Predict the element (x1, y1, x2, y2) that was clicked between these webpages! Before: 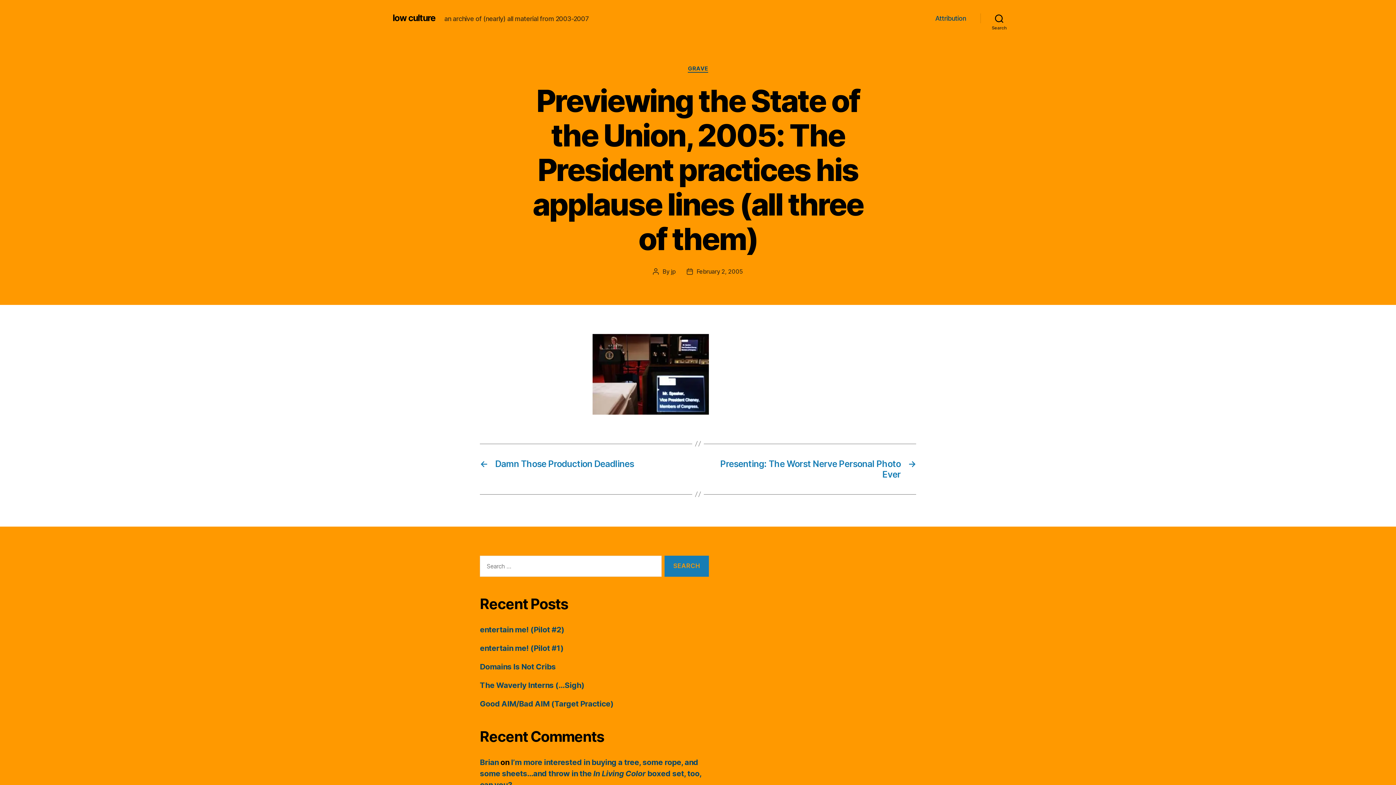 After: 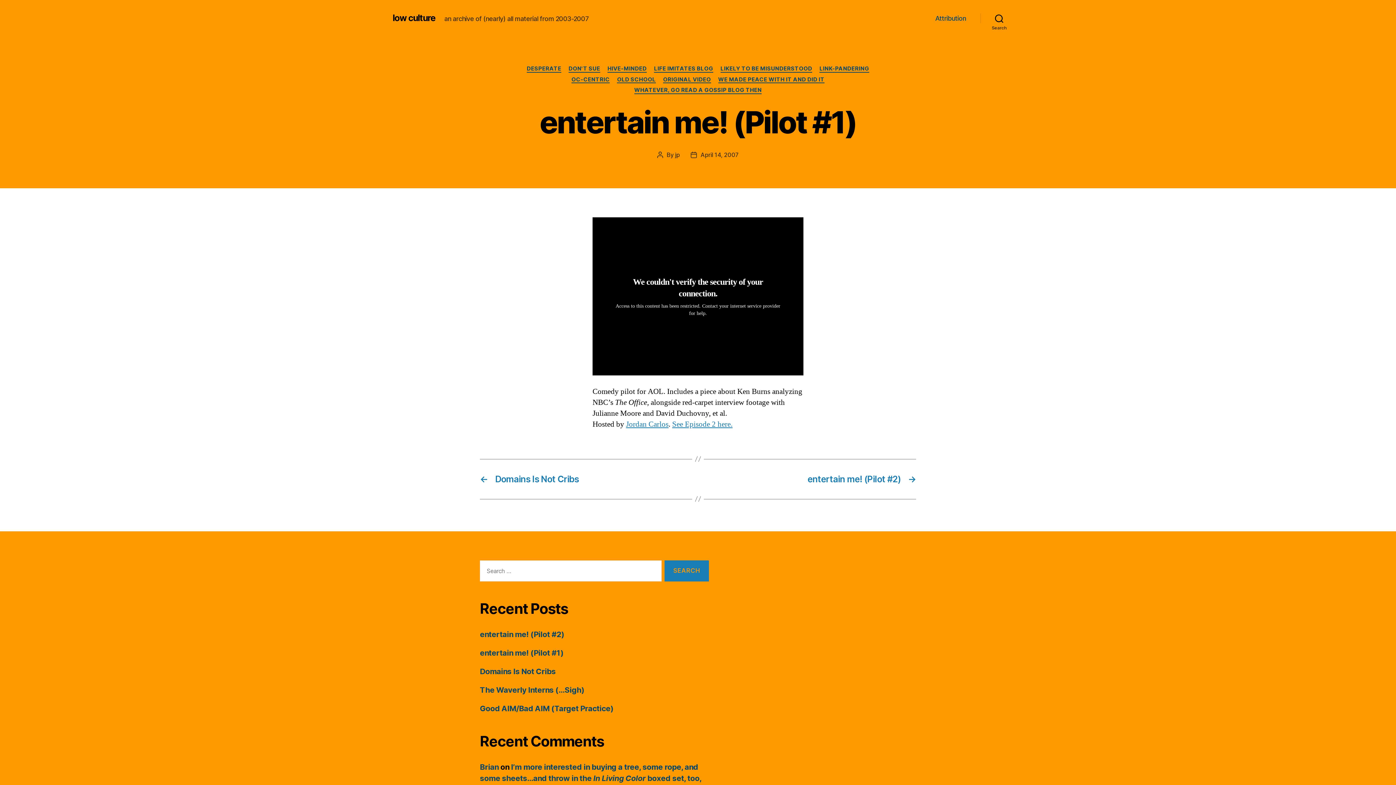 Action: label: entertain me! (Pilot #1) bbox: (480, 643, 563, 653)